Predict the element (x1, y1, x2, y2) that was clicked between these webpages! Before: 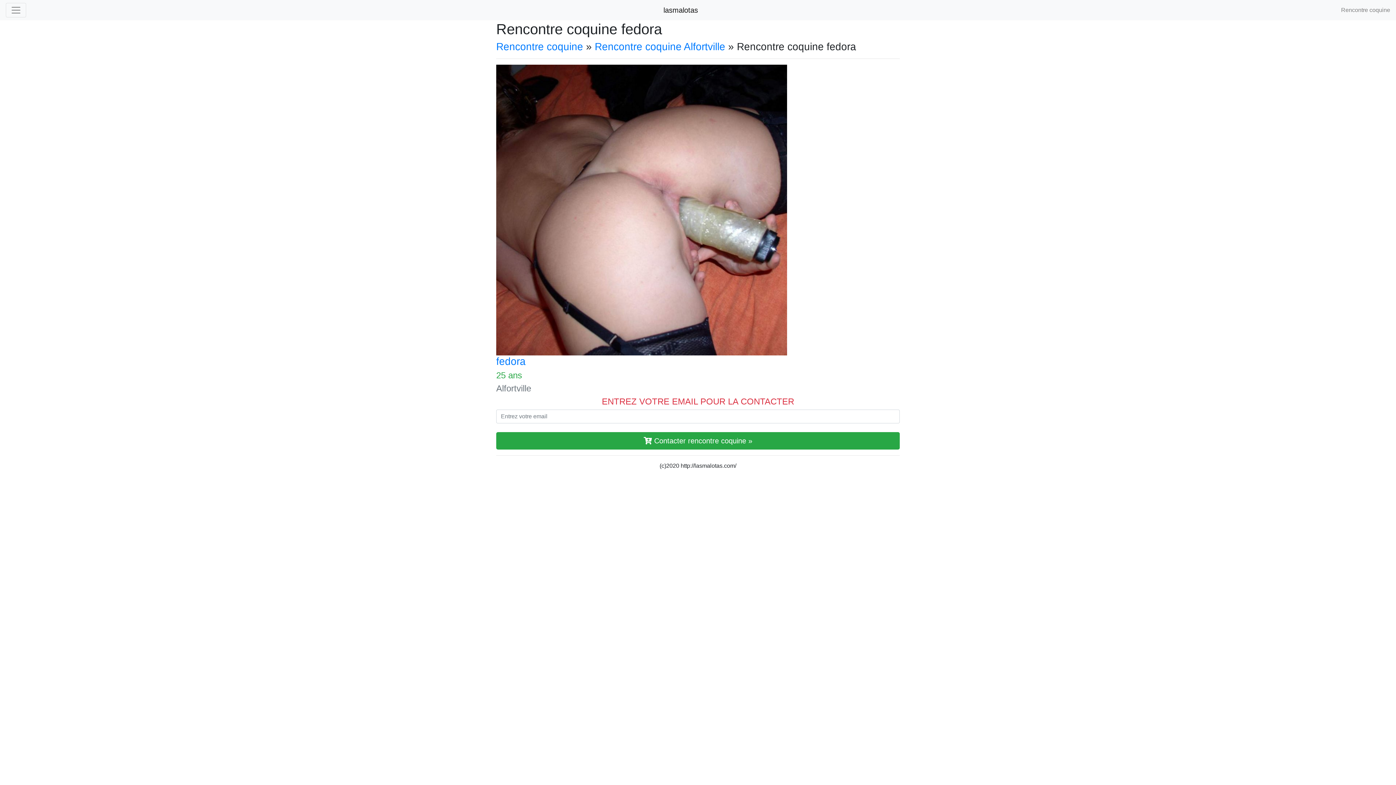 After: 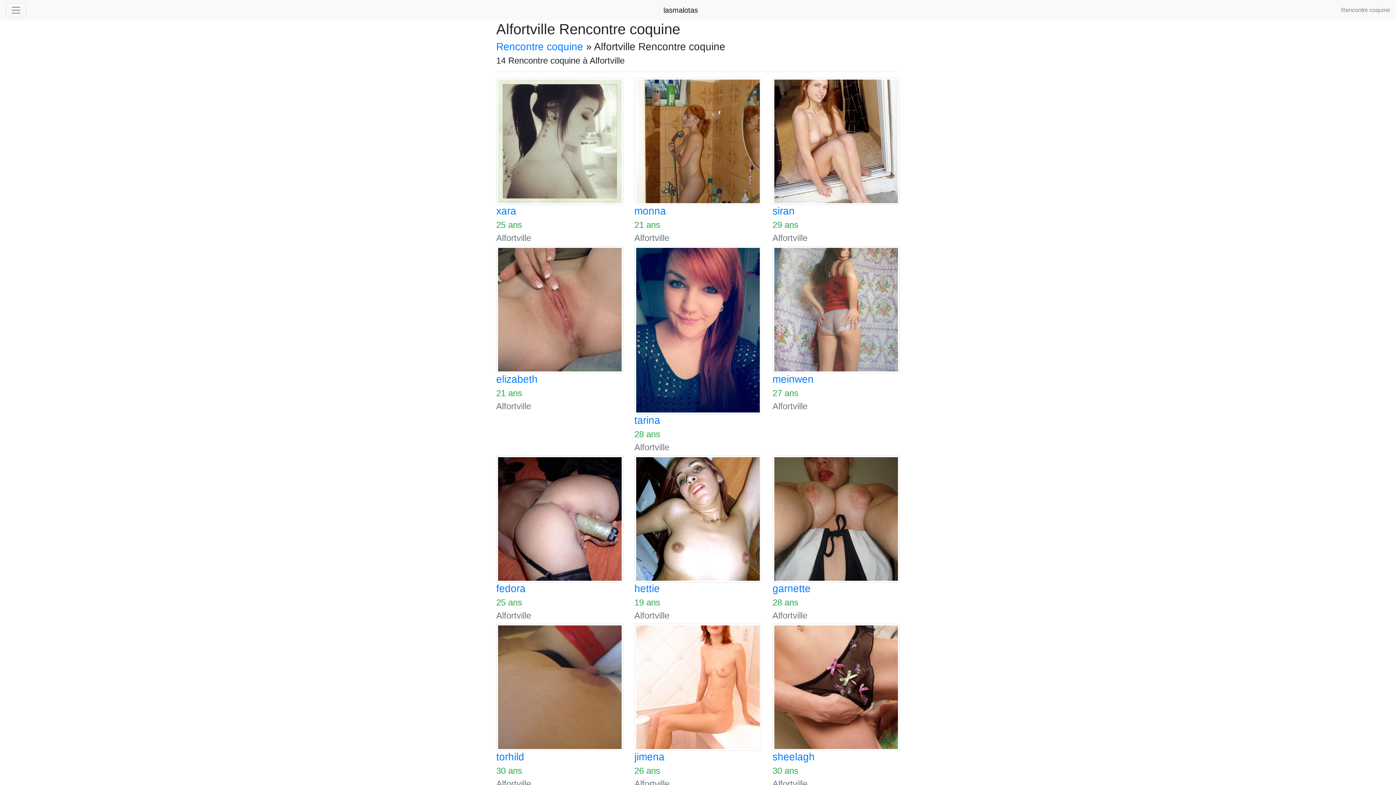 Action: bbox: (496, 355, 900, 367) label: fedora